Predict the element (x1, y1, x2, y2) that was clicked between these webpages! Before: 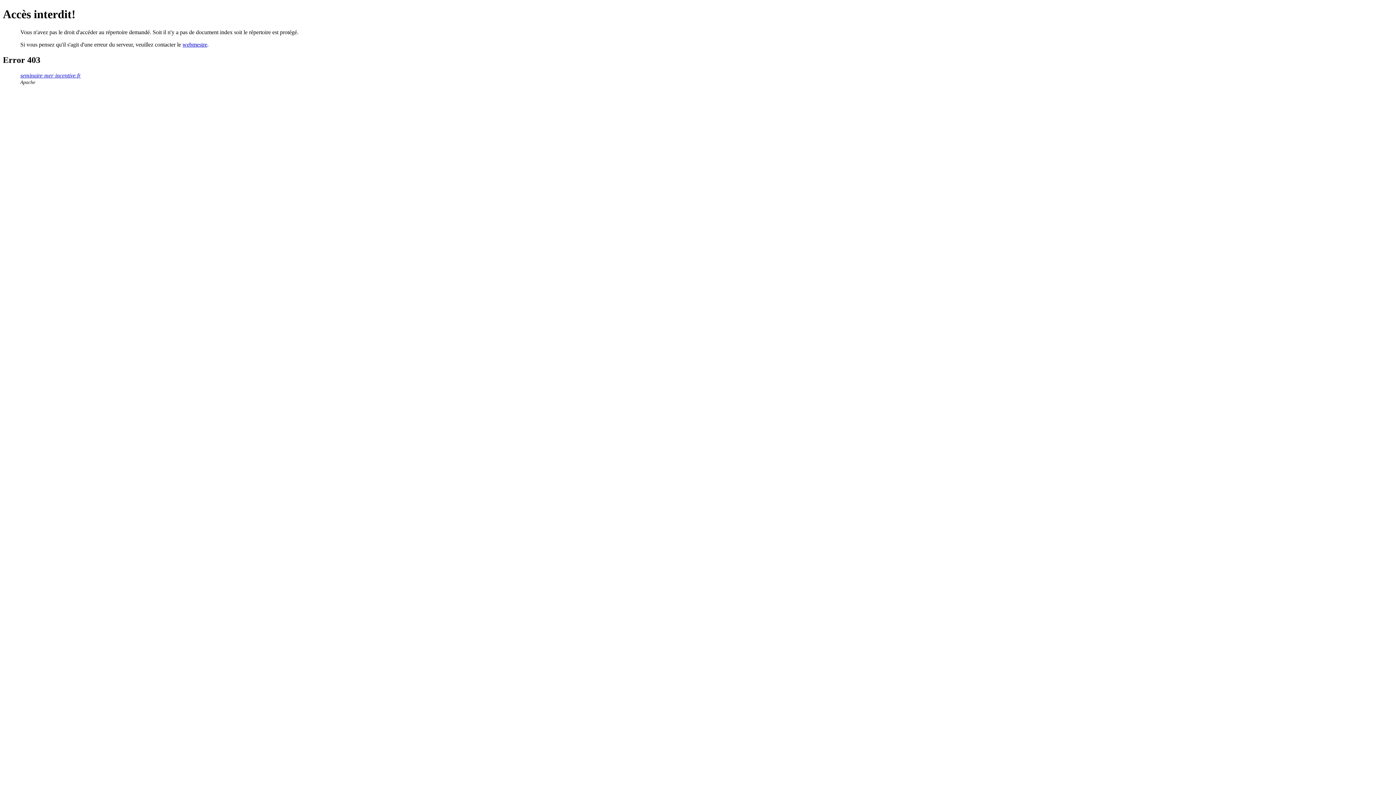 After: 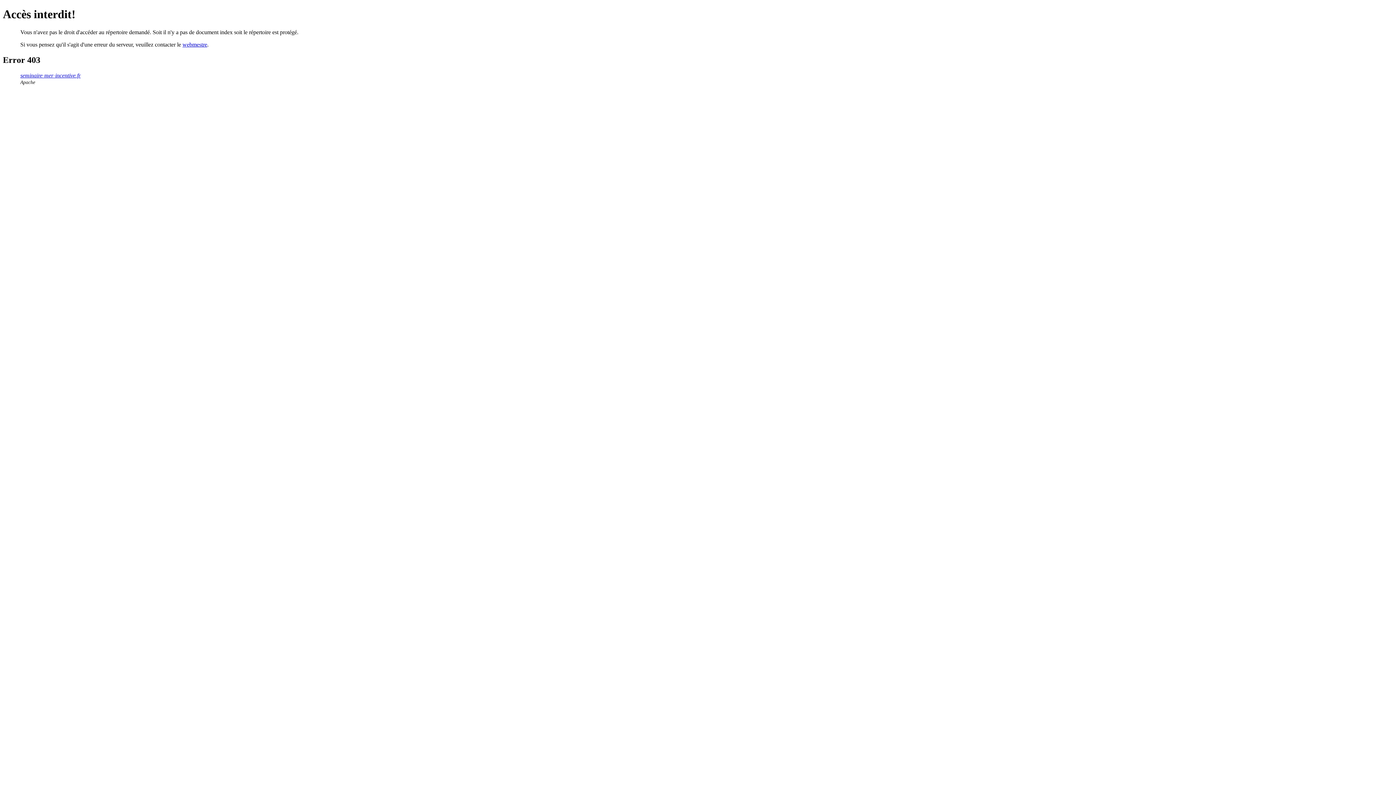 Action: bbox: (20, 72, 80, 78) label: seminaire-mer-incentive.fr